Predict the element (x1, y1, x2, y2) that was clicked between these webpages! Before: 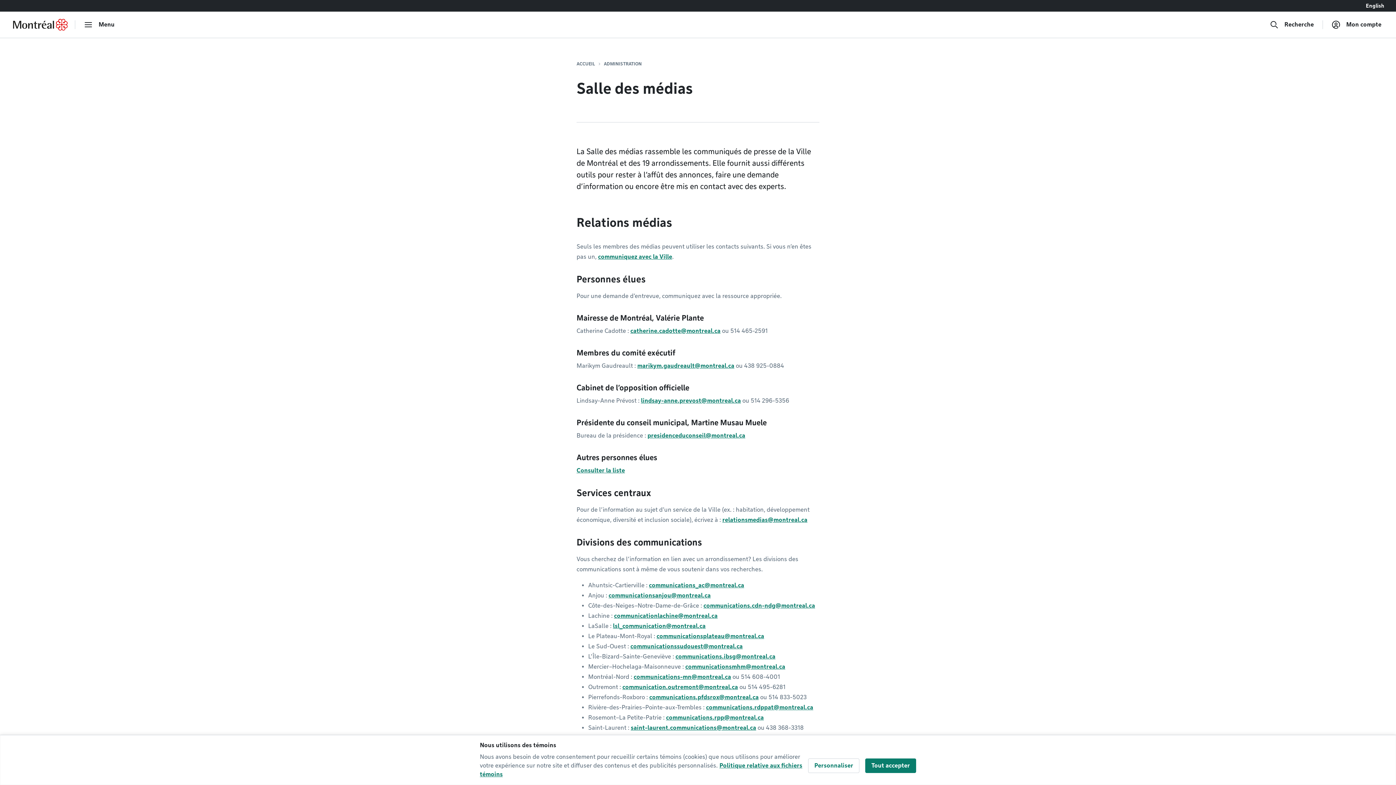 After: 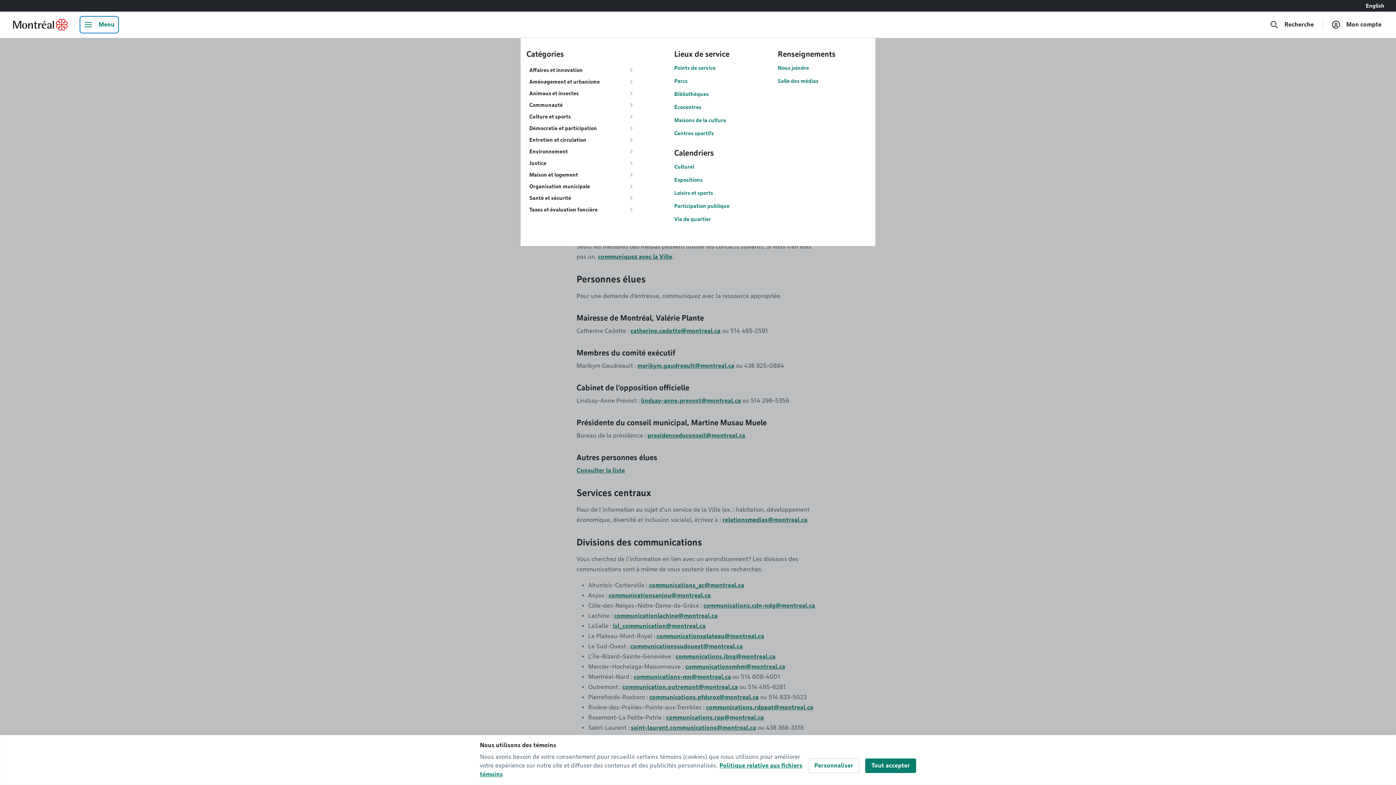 Action: bbox: (81, 17, 117, 32) label: menu